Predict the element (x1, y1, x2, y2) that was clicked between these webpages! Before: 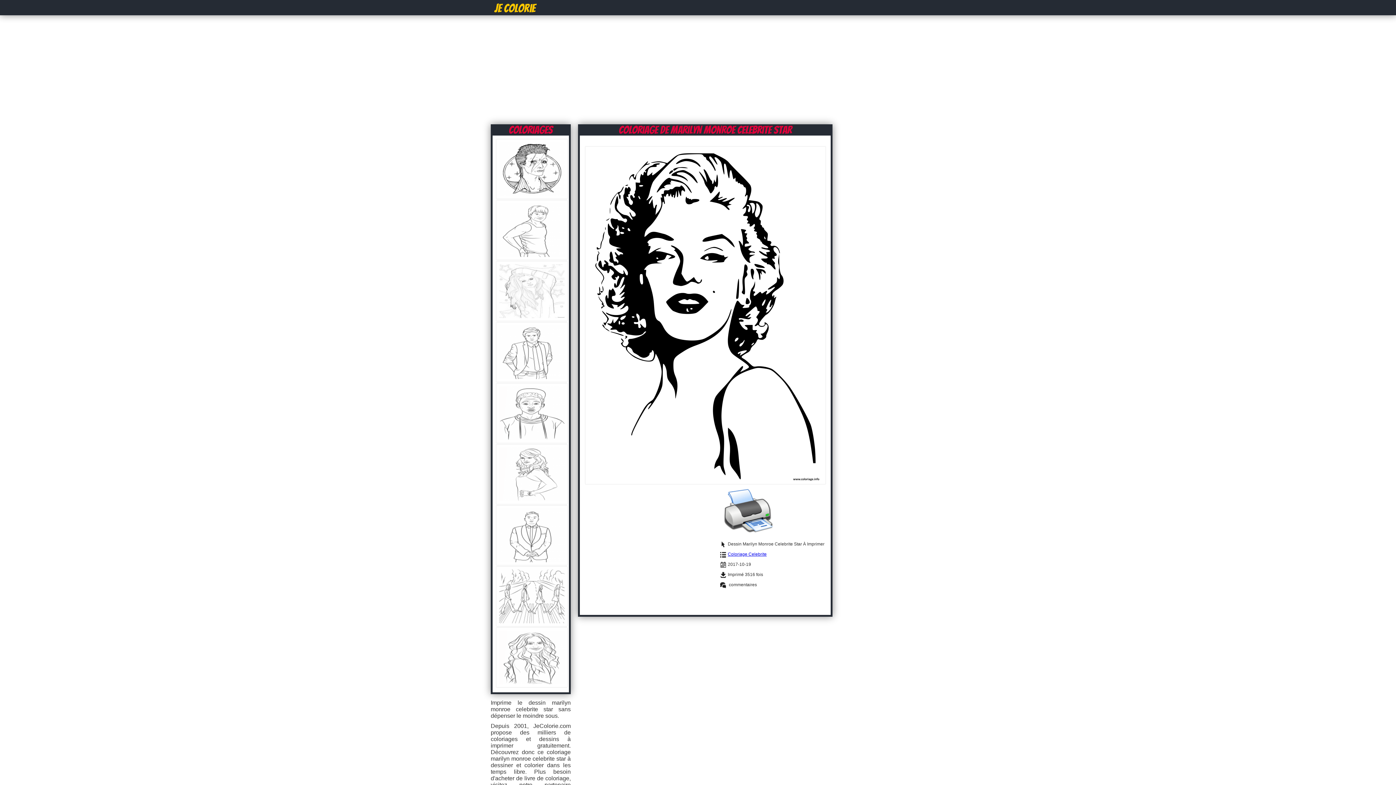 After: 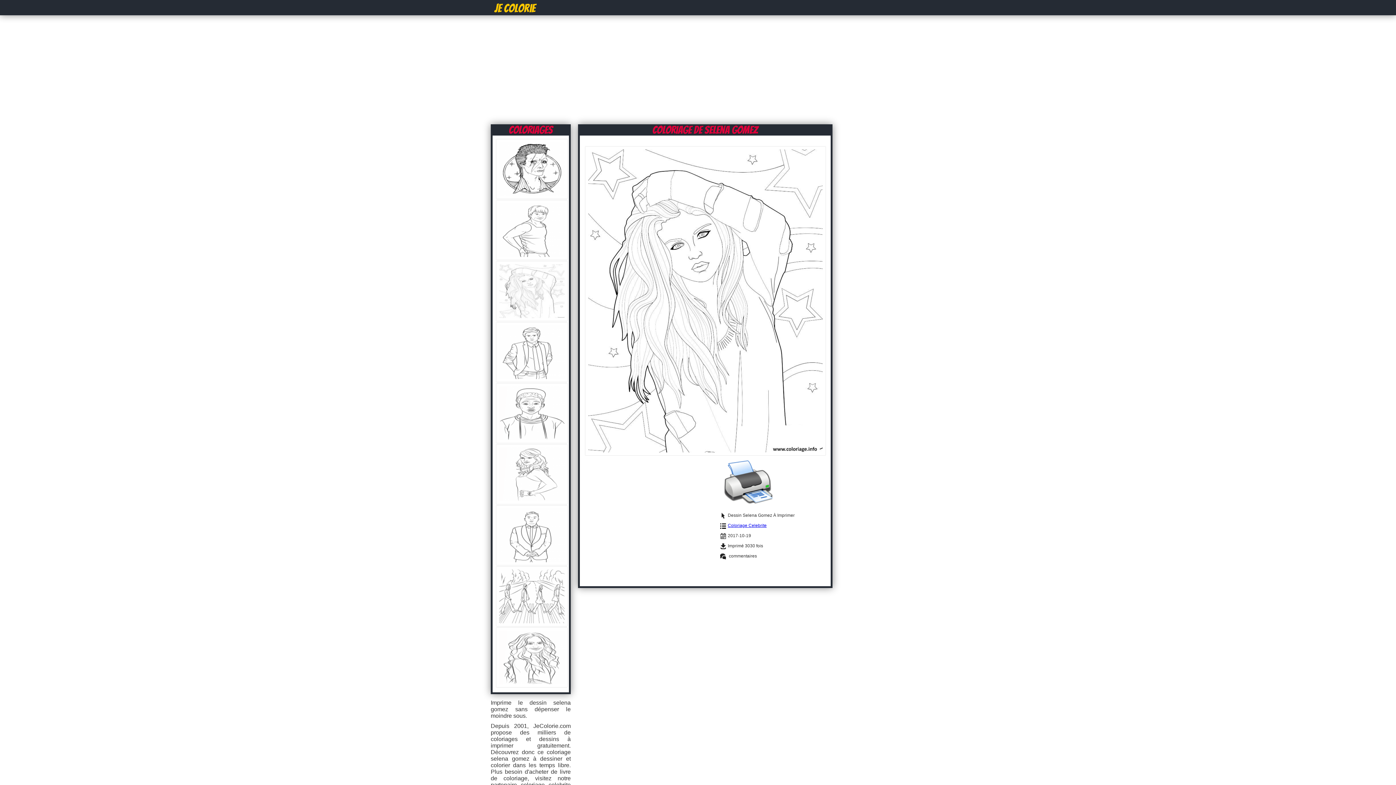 Action: bbox: (496, 316, 567, 322)